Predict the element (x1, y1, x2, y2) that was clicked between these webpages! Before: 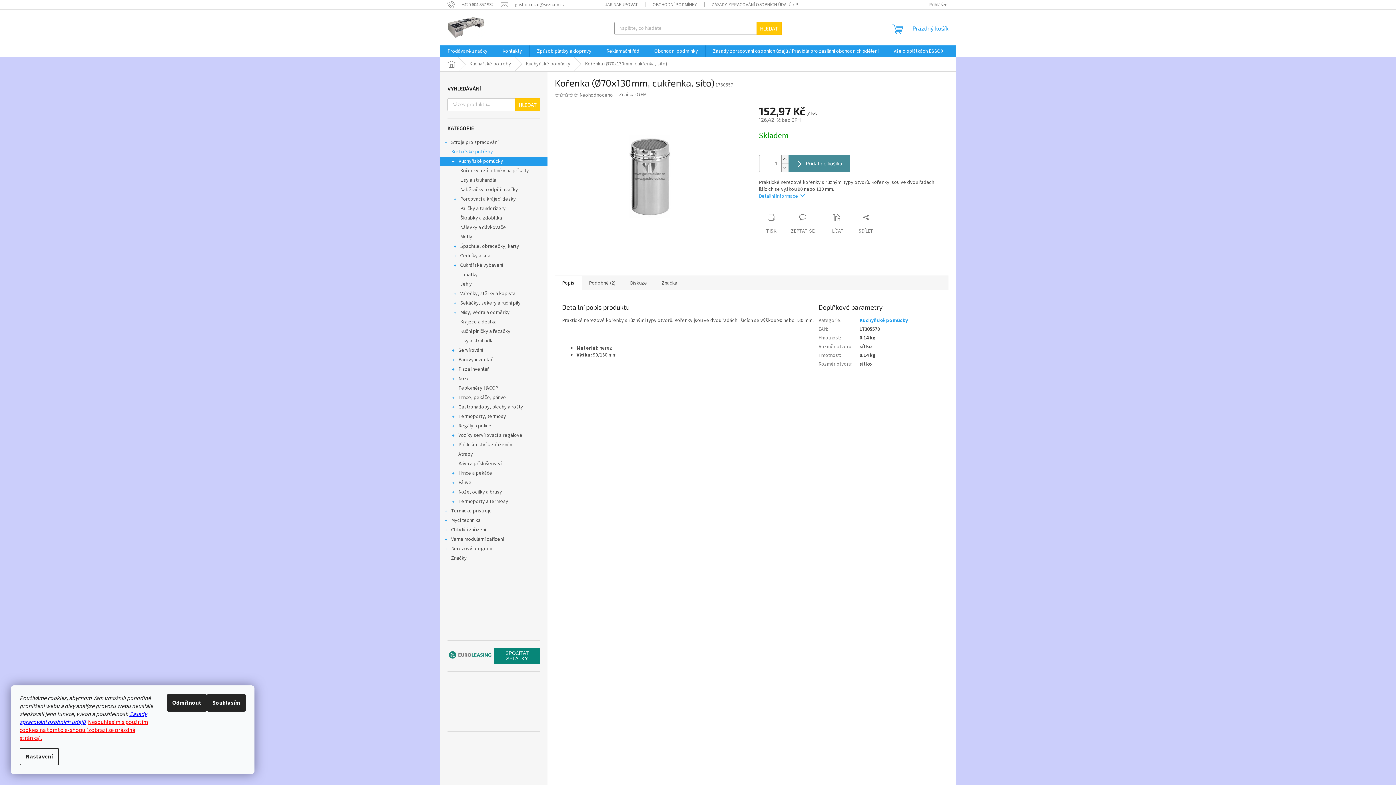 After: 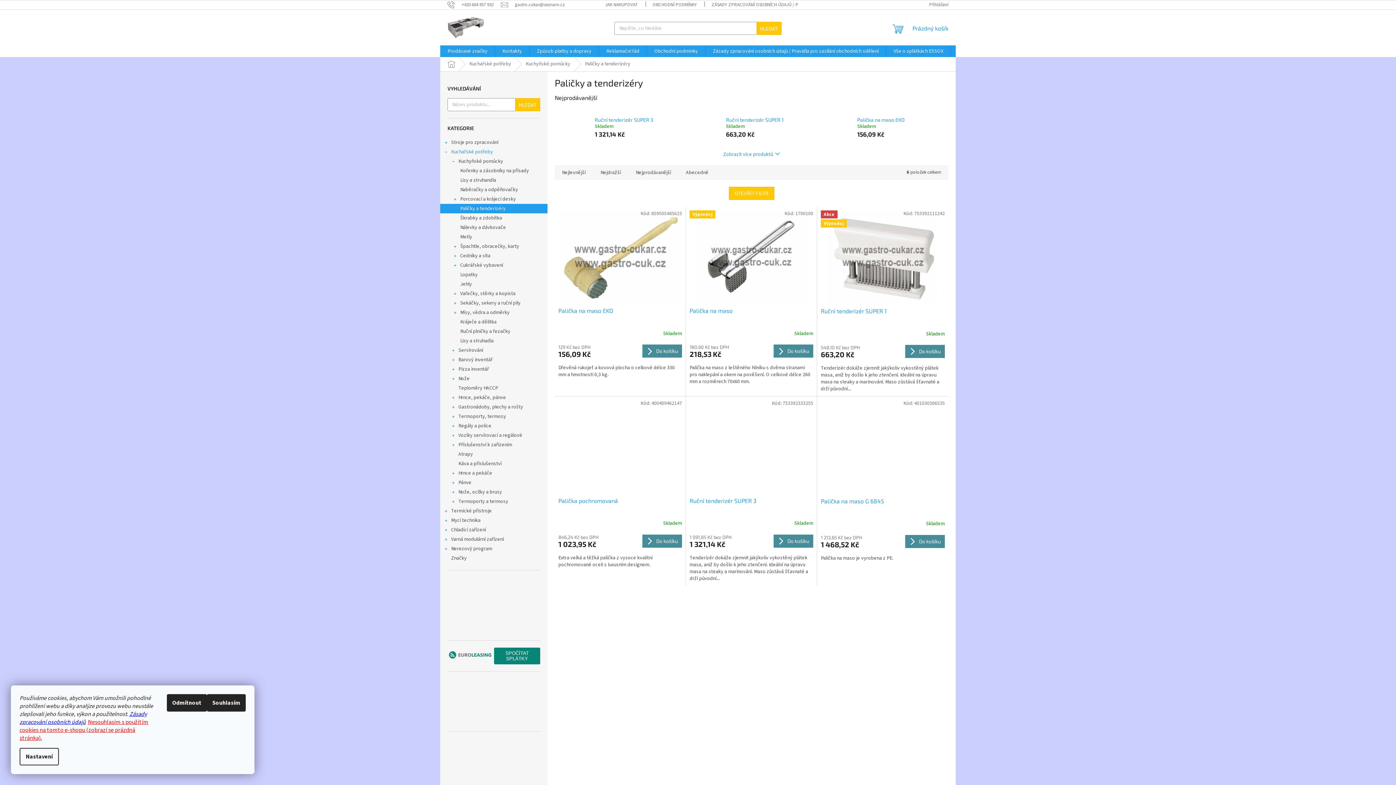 Action: label: Paličky a tenderizéry bbox: (440, 204, 547, 213)